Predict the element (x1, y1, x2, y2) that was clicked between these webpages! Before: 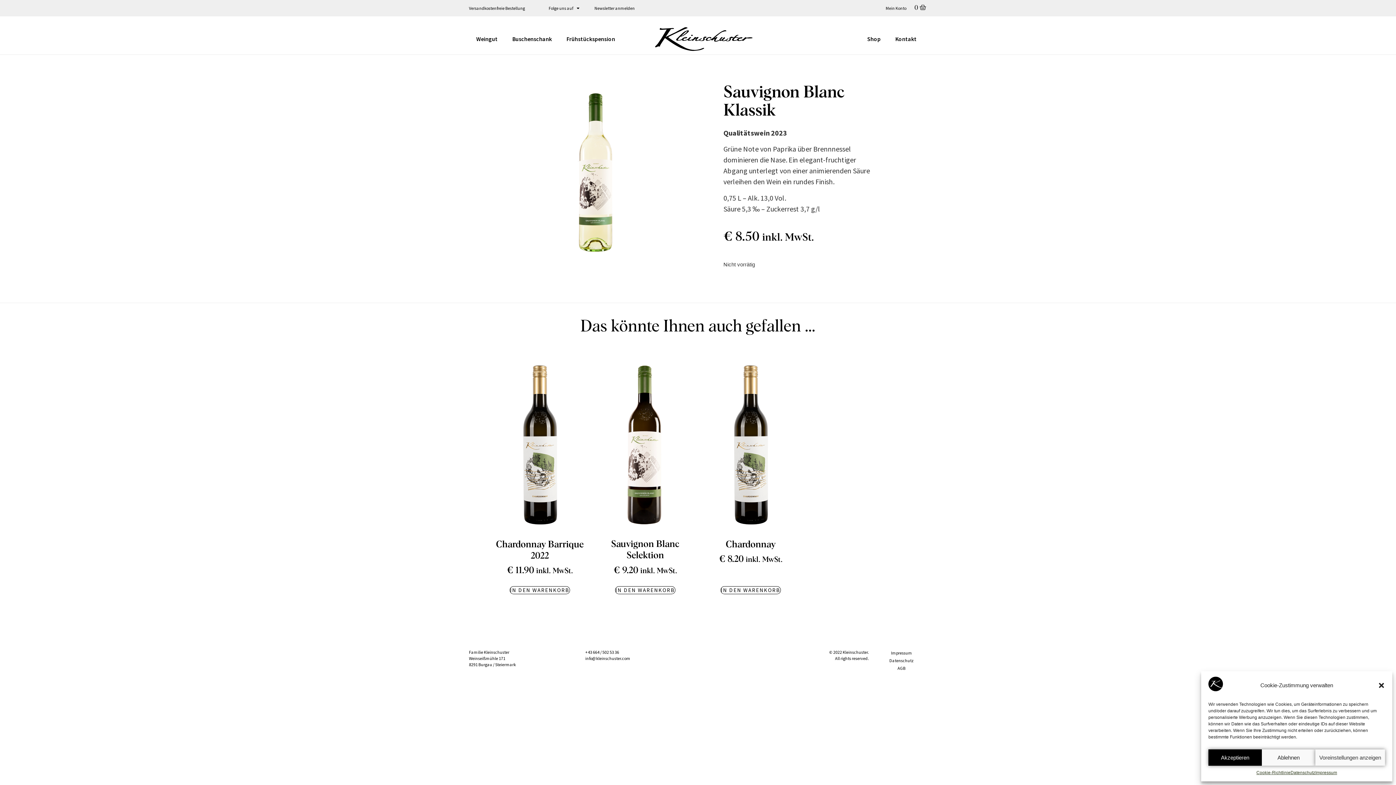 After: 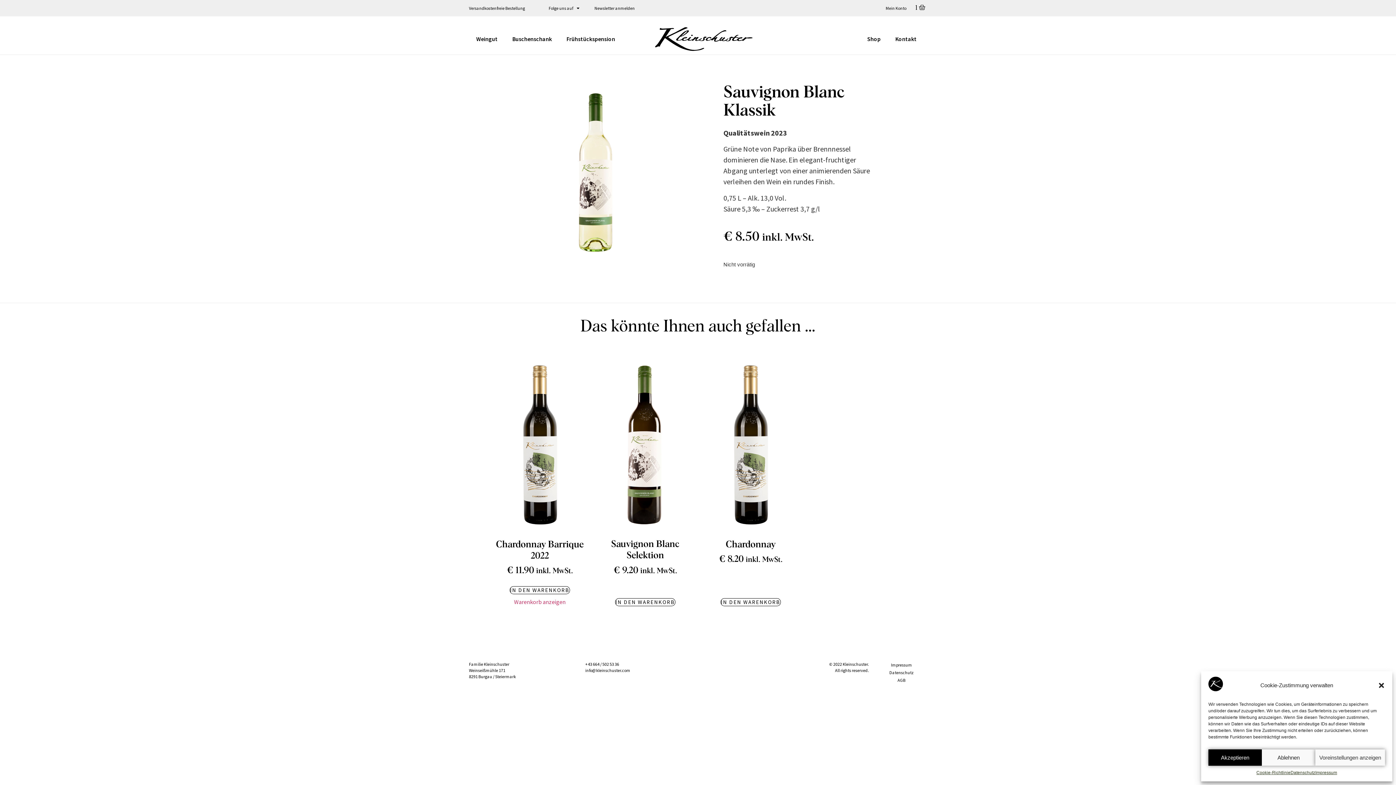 Action: bbox: (509, 586, 570, 594) label: In den Warenkorb legen: „Chardonnay Barrique 2022“